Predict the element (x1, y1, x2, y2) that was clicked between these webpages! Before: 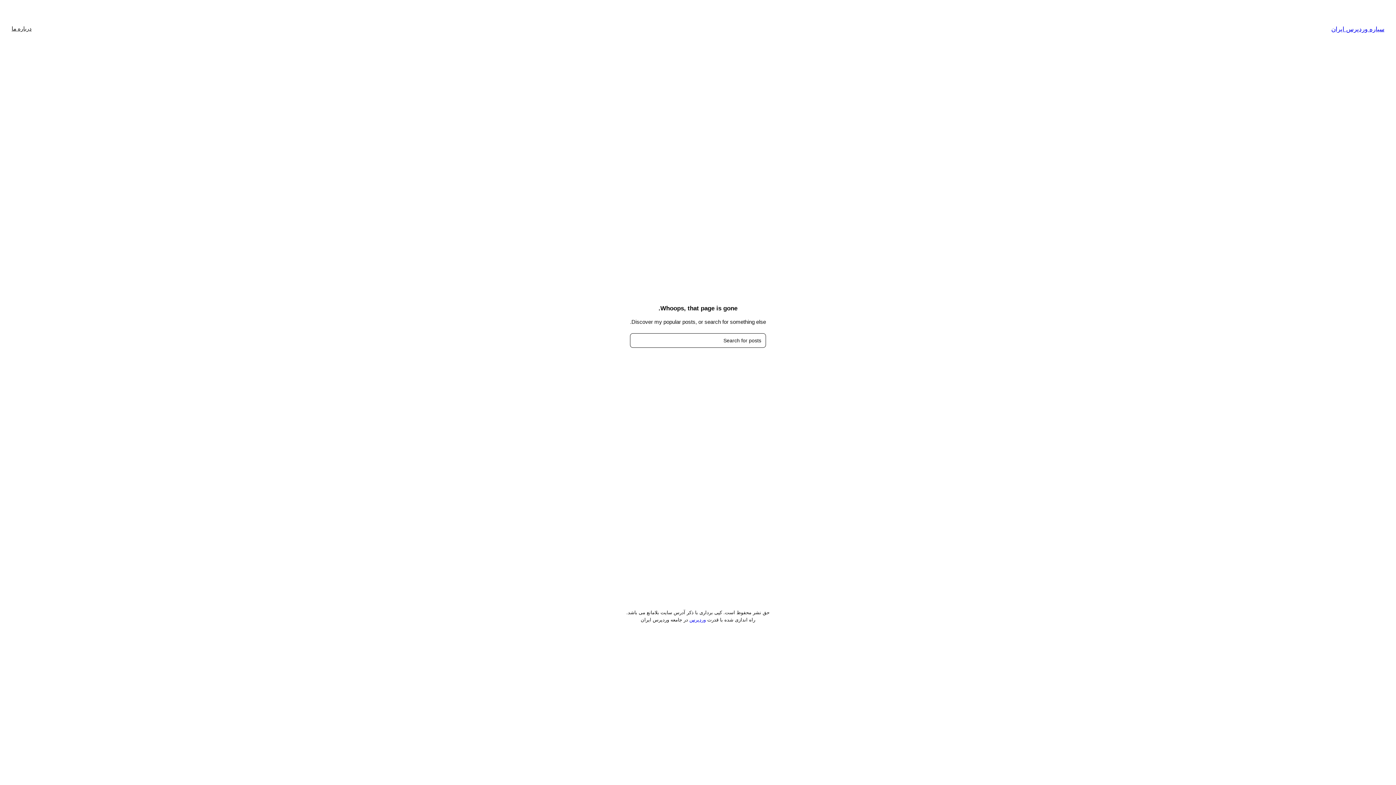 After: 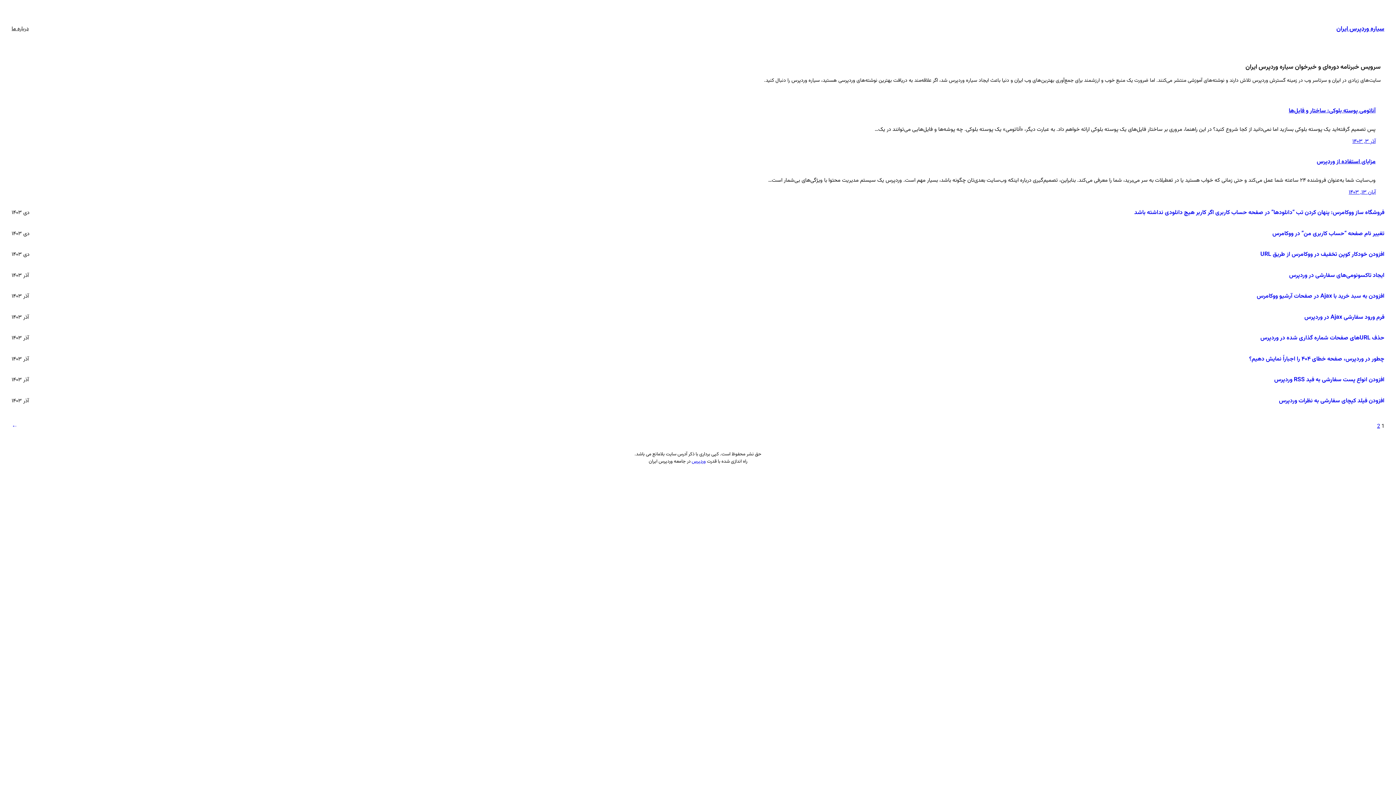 Action: bbox: (1331, 25, 1384, 32) label: سیاره وردپرس ایران